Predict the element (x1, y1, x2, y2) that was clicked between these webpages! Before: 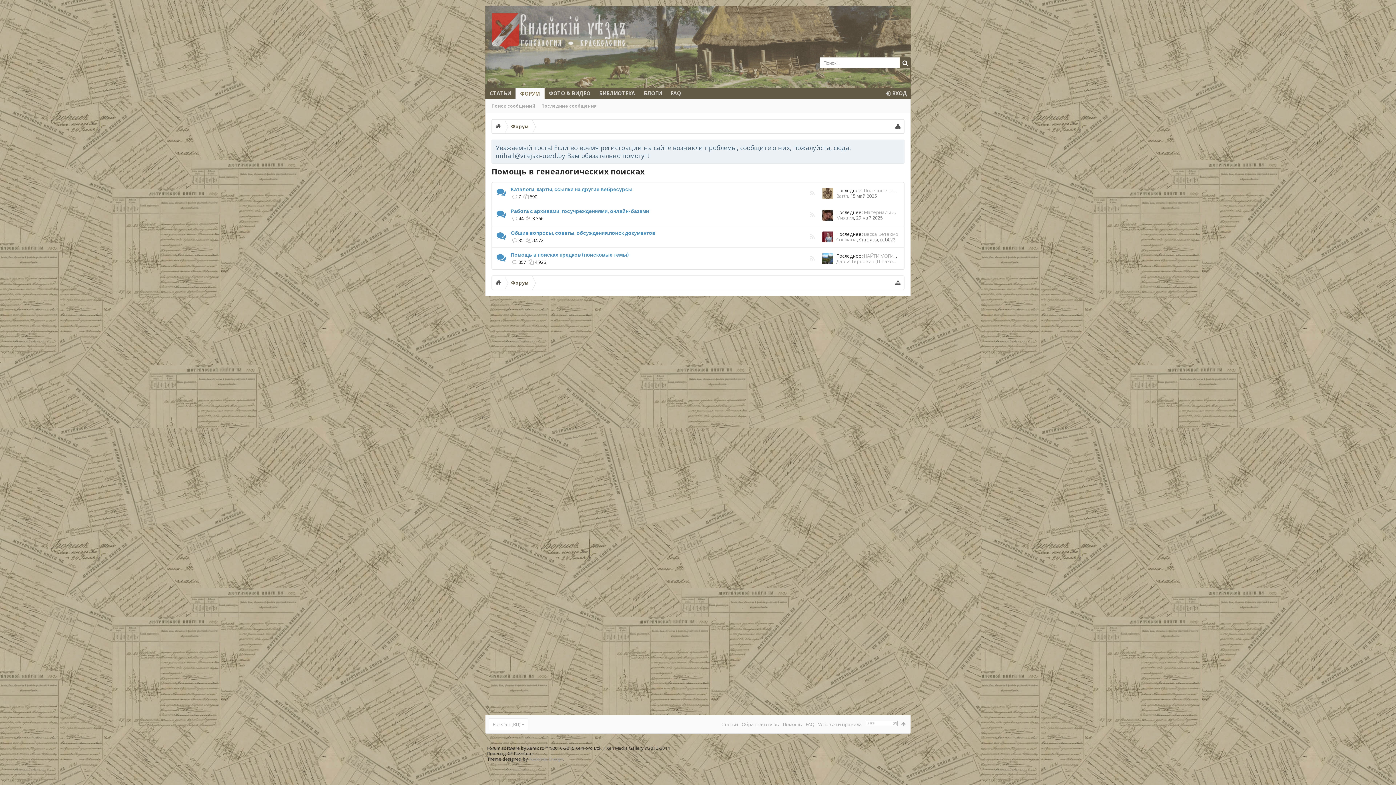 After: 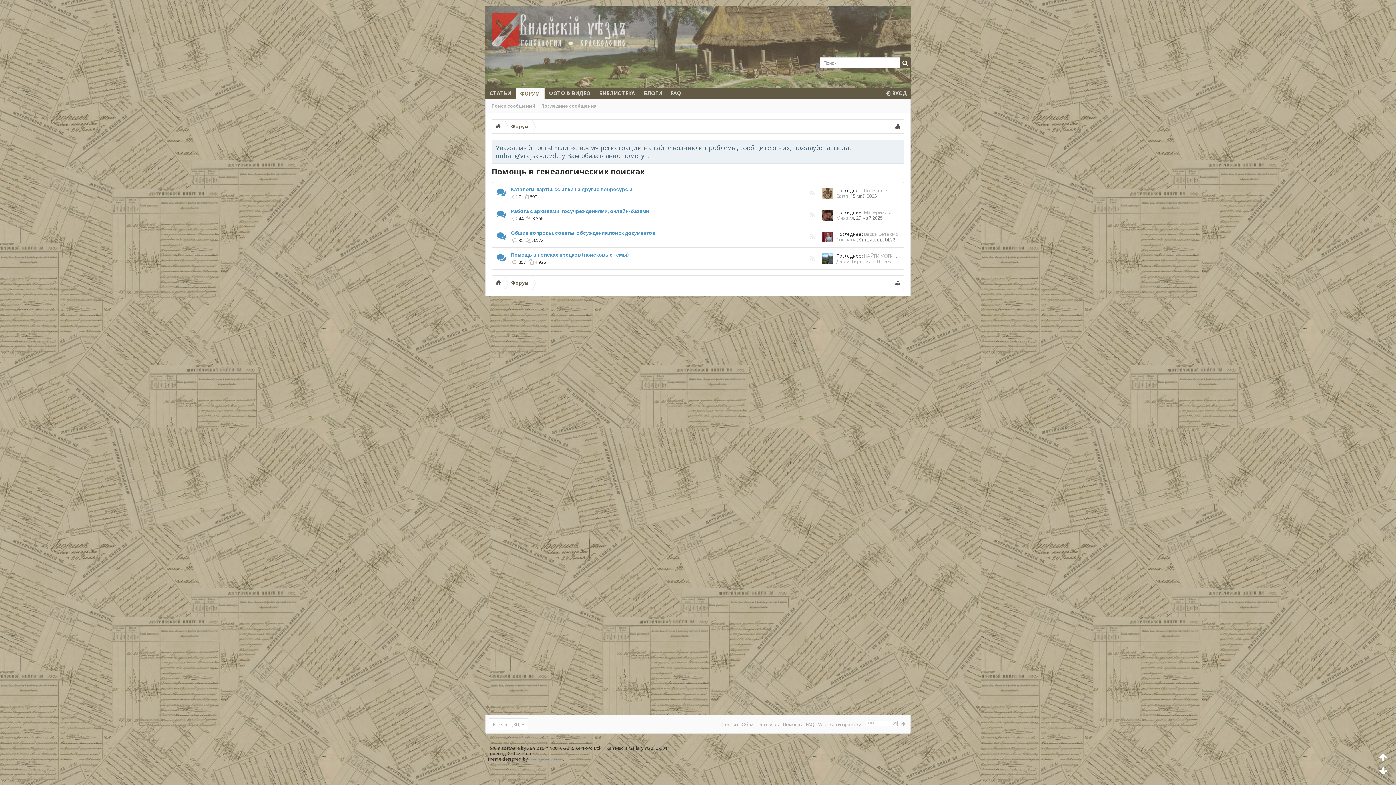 Action: bbox: (1376, 749, 1390, 764)